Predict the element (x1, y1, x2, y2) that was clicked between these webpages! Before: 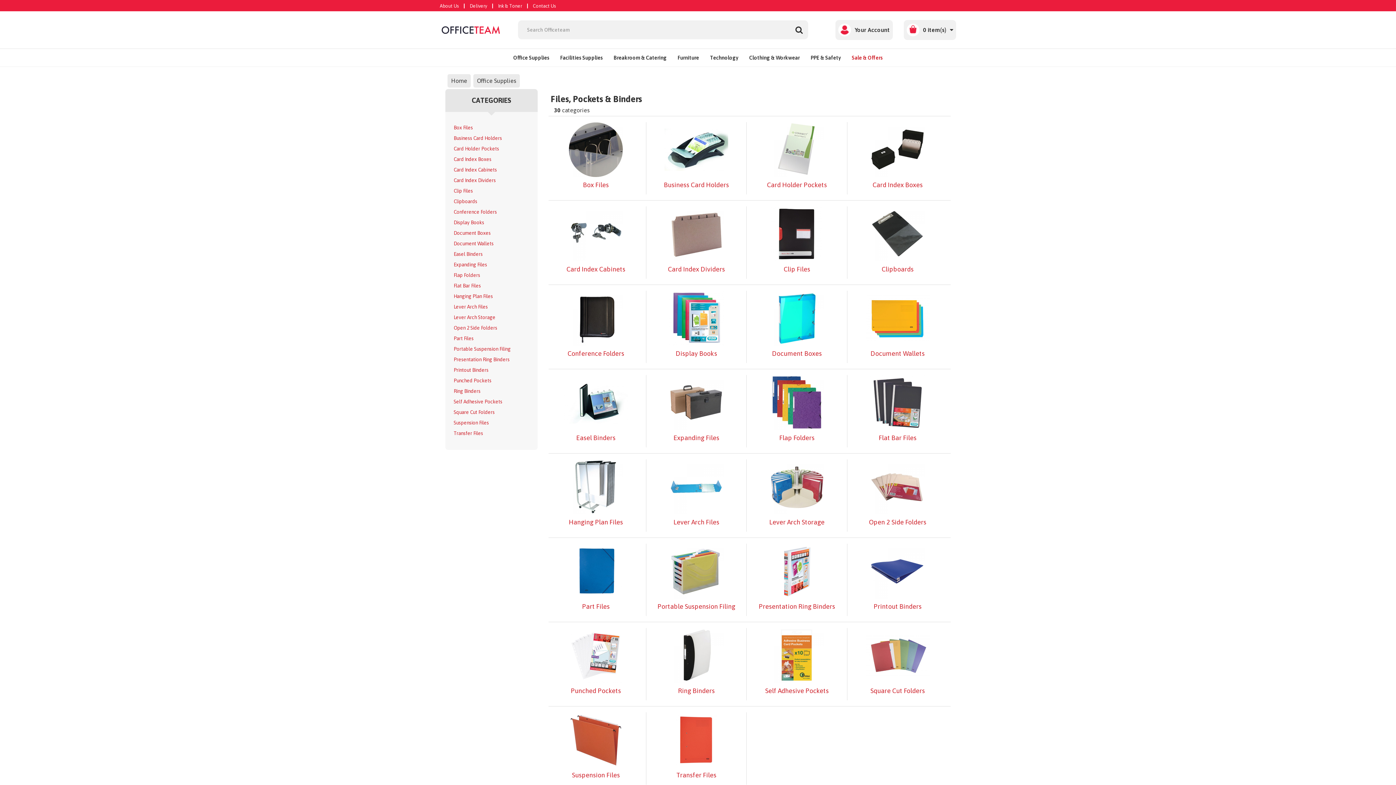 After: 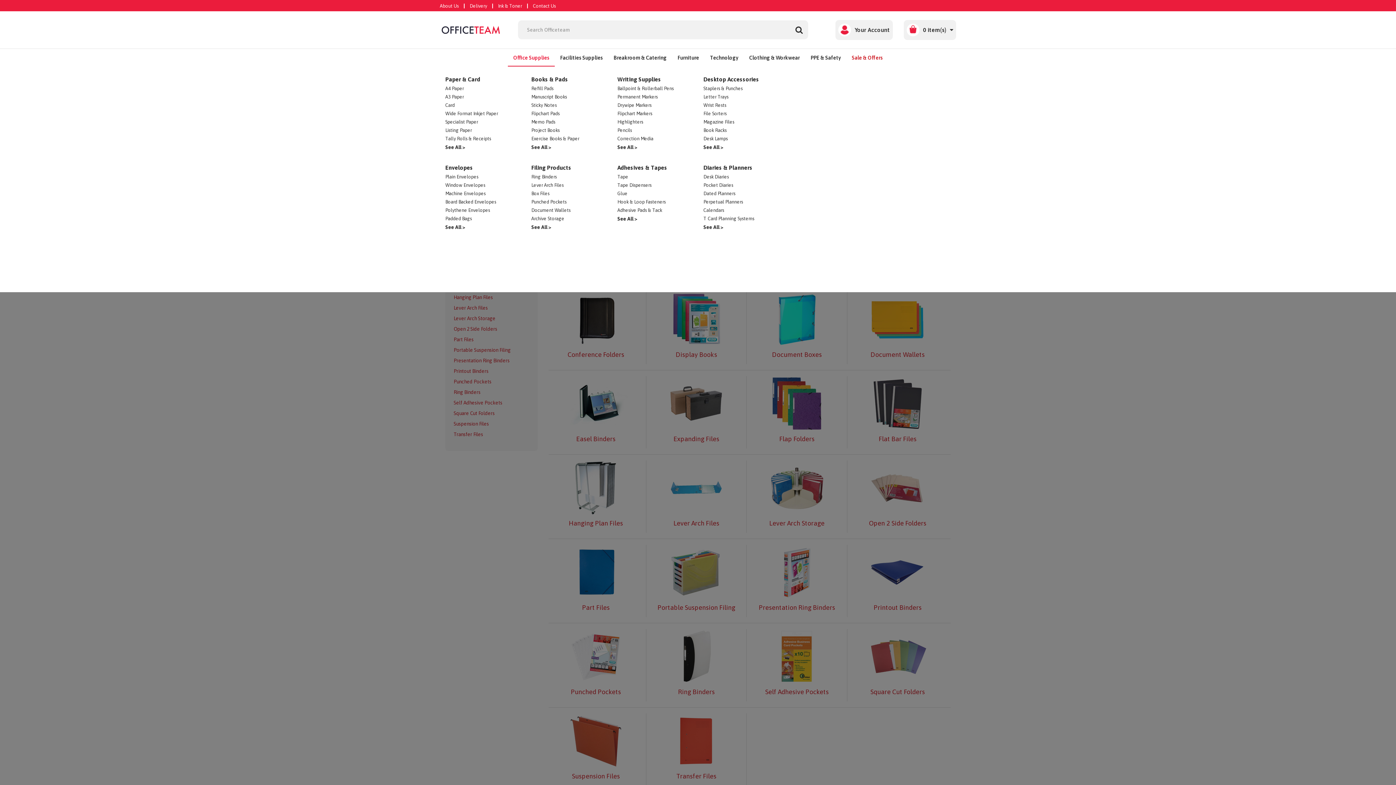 Action: bbox: (508, 49, 554, 66) label: Office Supplies